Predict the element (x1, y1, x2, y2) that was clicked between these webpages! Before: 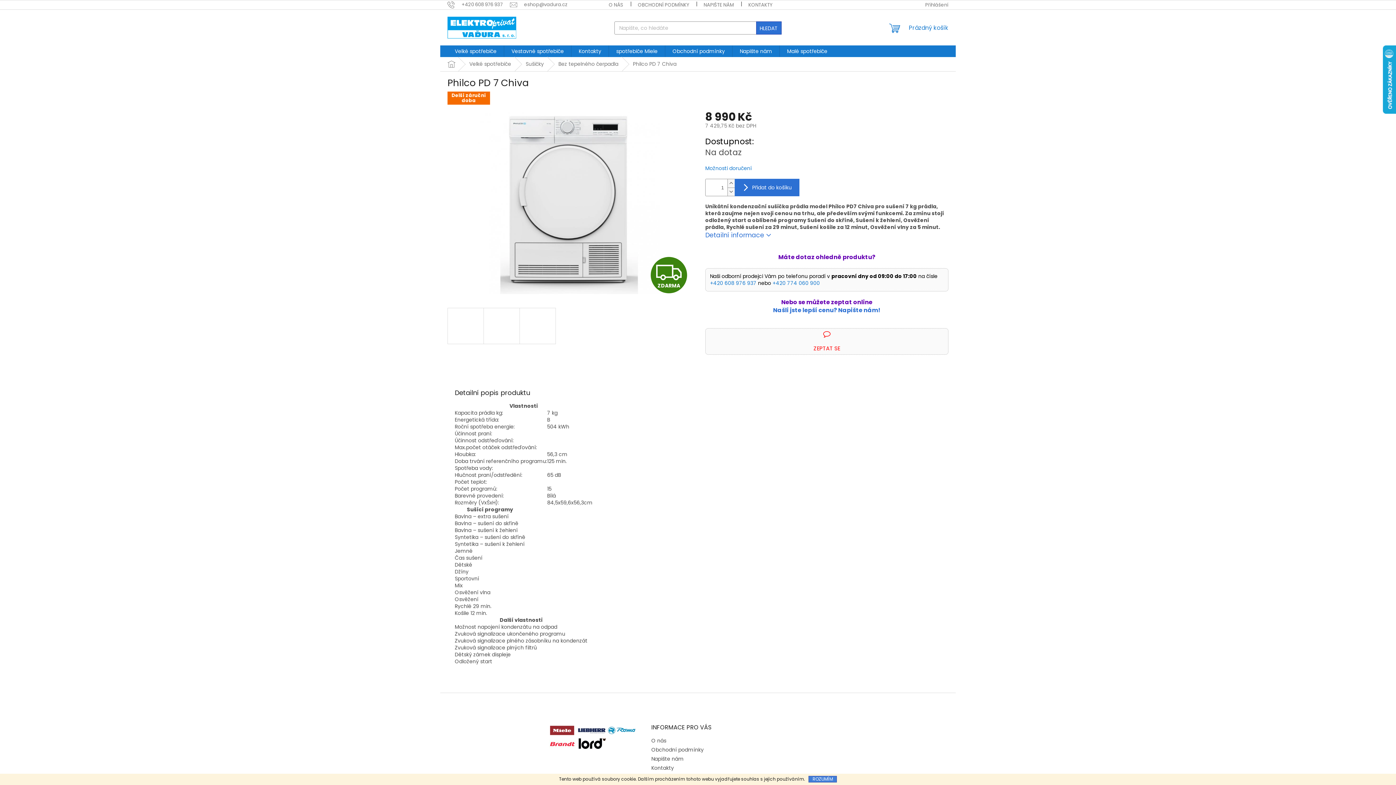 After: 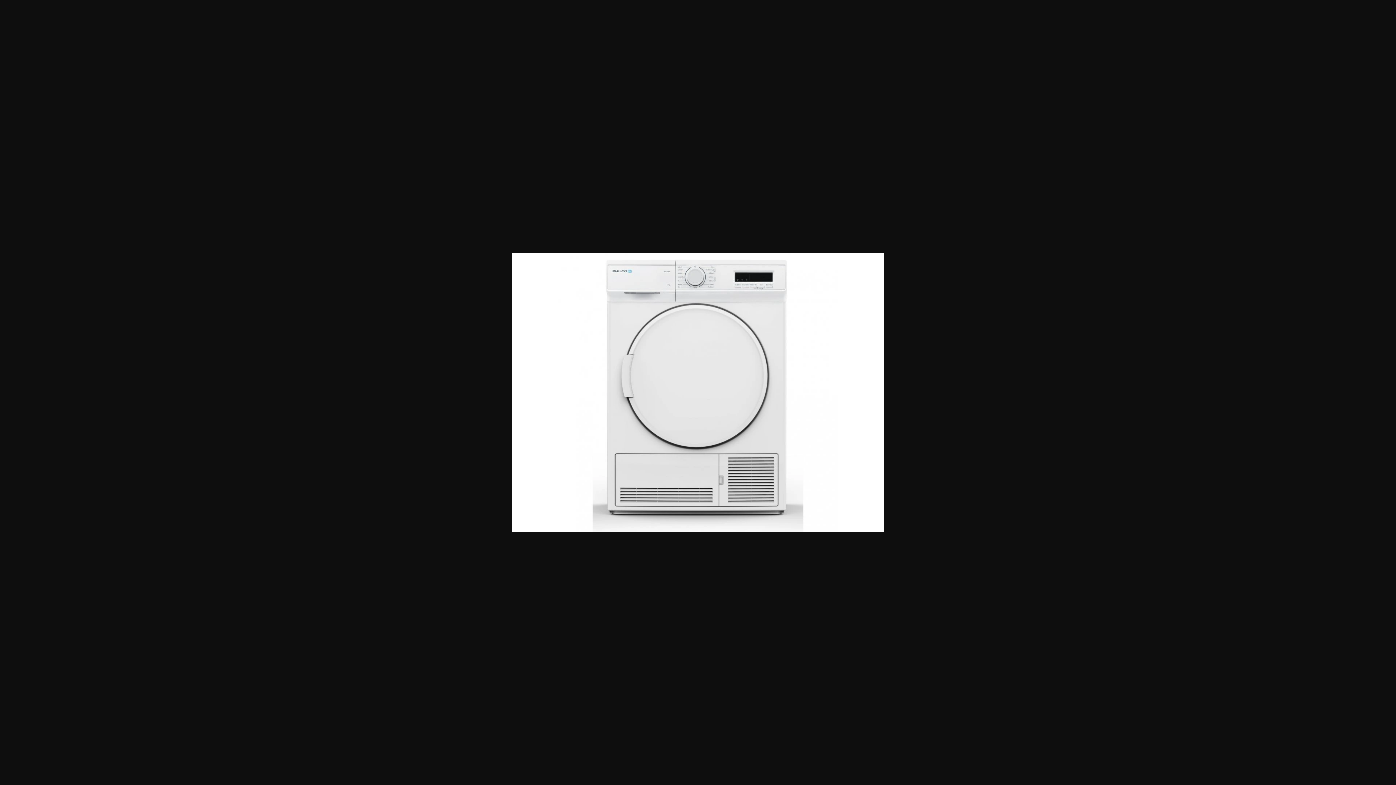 Action: bbox: (447, 308, 484, 344)